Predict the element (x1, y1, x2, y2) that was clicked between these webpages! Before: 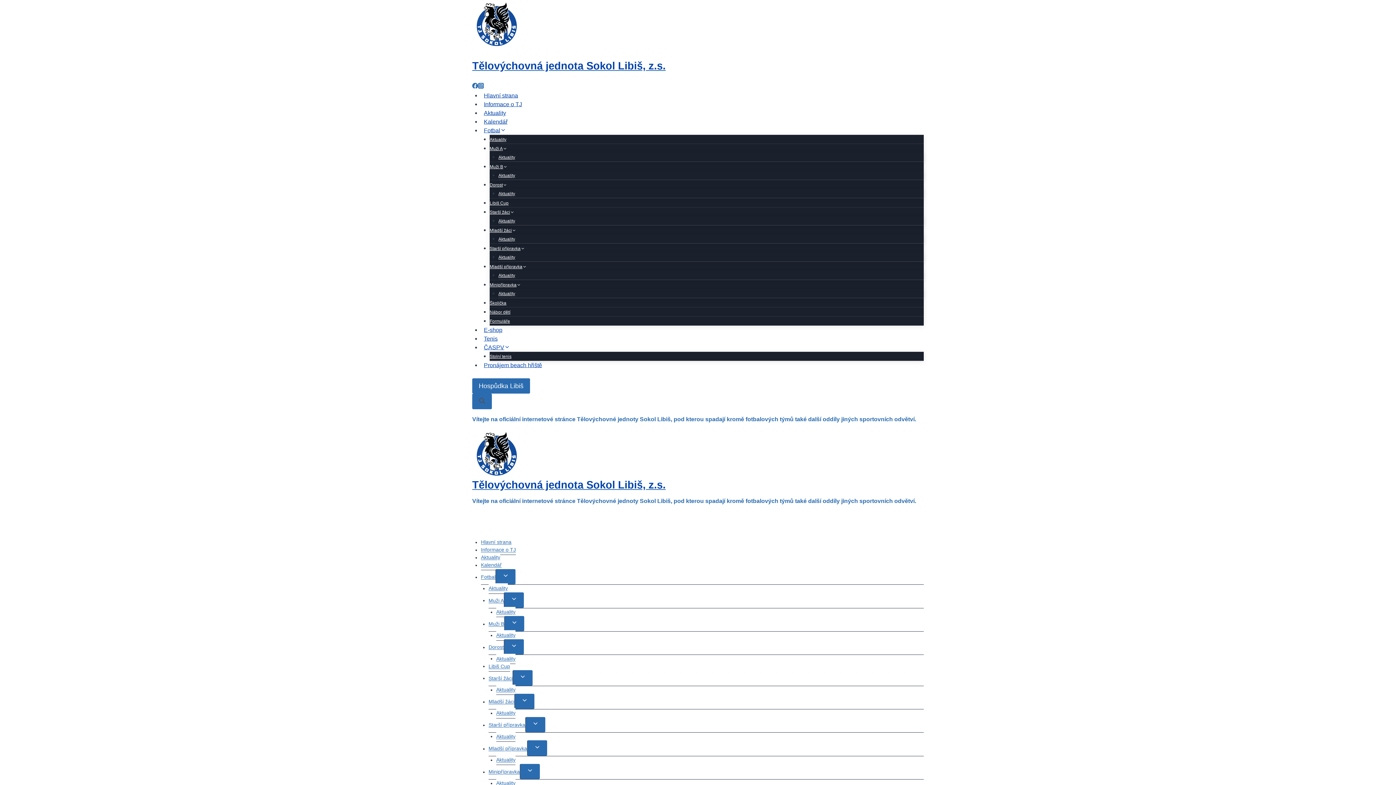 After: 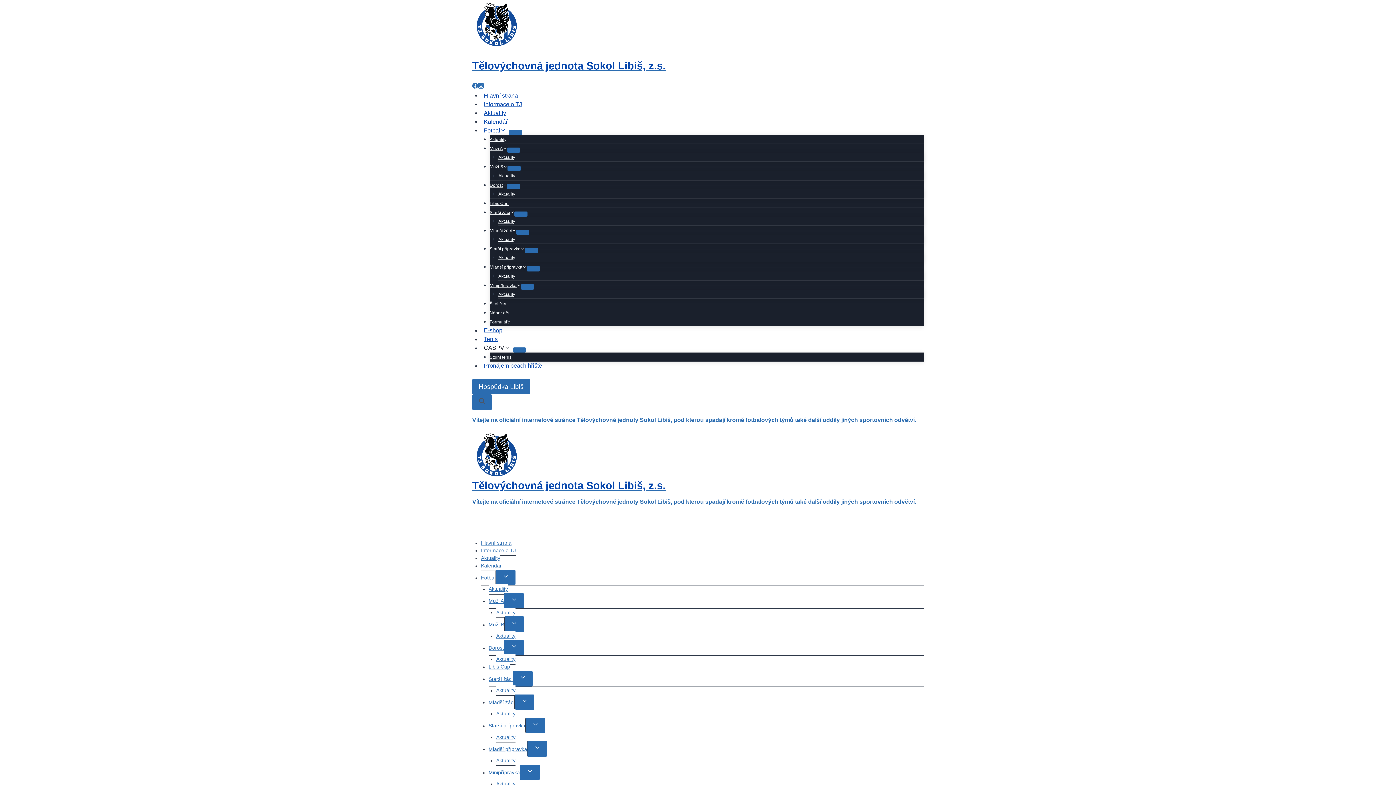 Action: bbox: (481, 339, 513, 355) label: ČASPV